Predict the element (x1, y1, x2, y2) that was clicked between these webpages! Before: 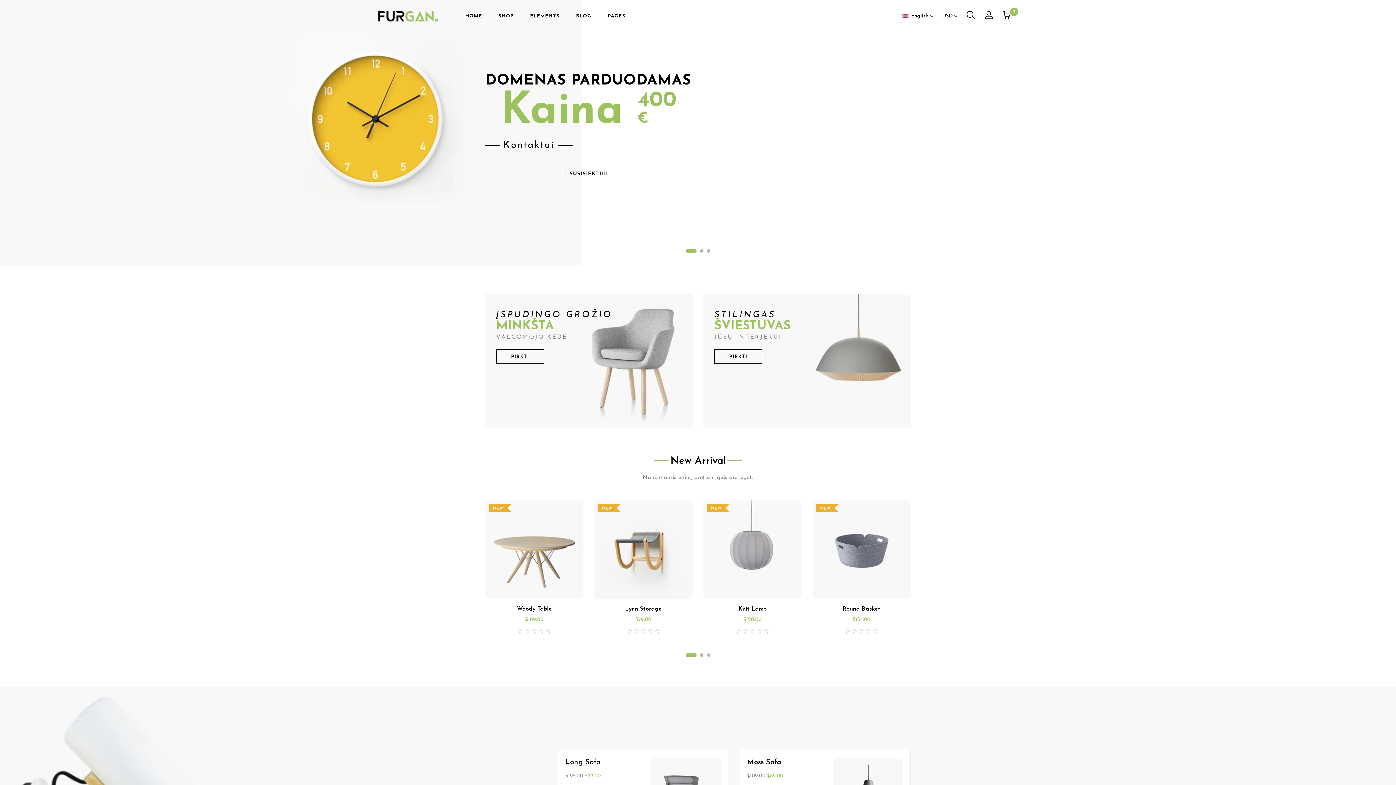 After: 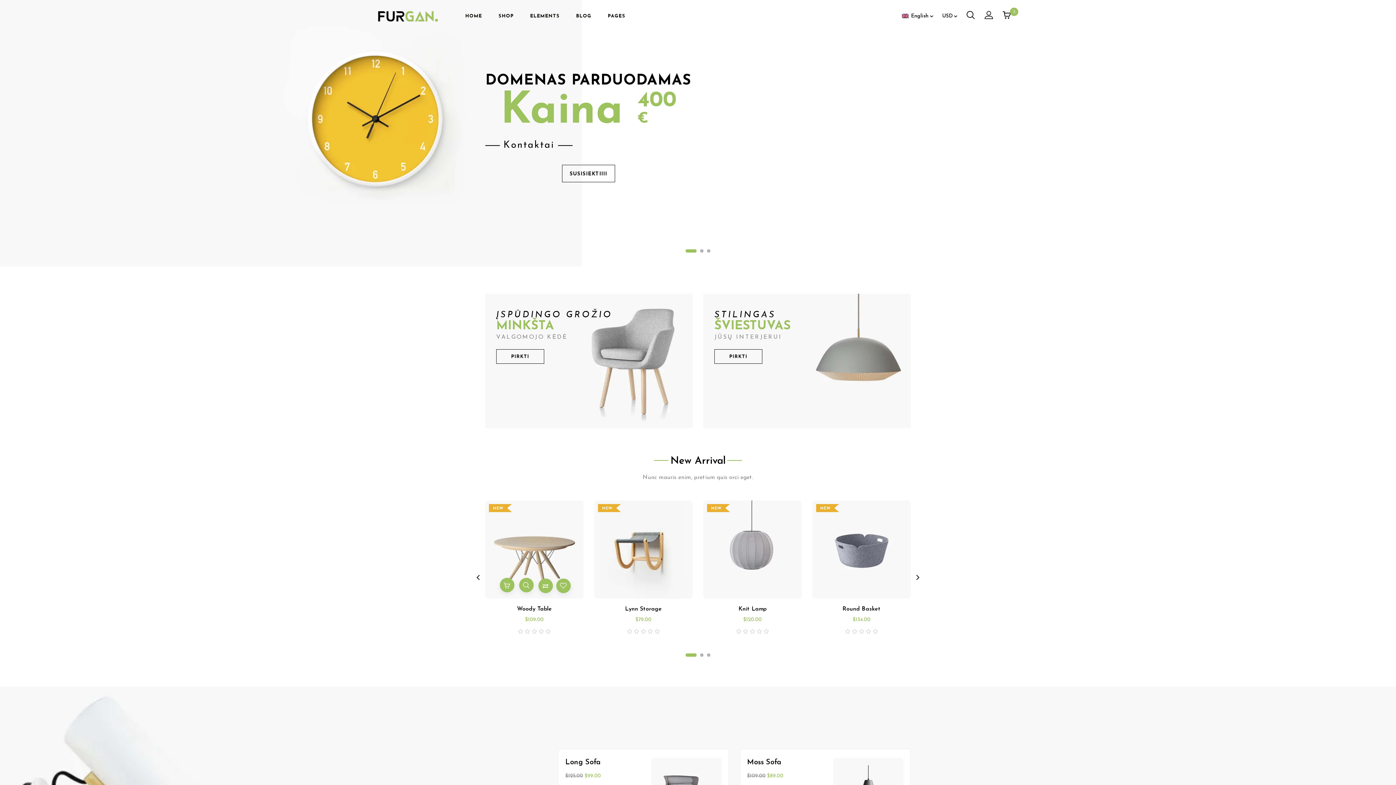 Action: bbox: (485, 500, 583, 598)